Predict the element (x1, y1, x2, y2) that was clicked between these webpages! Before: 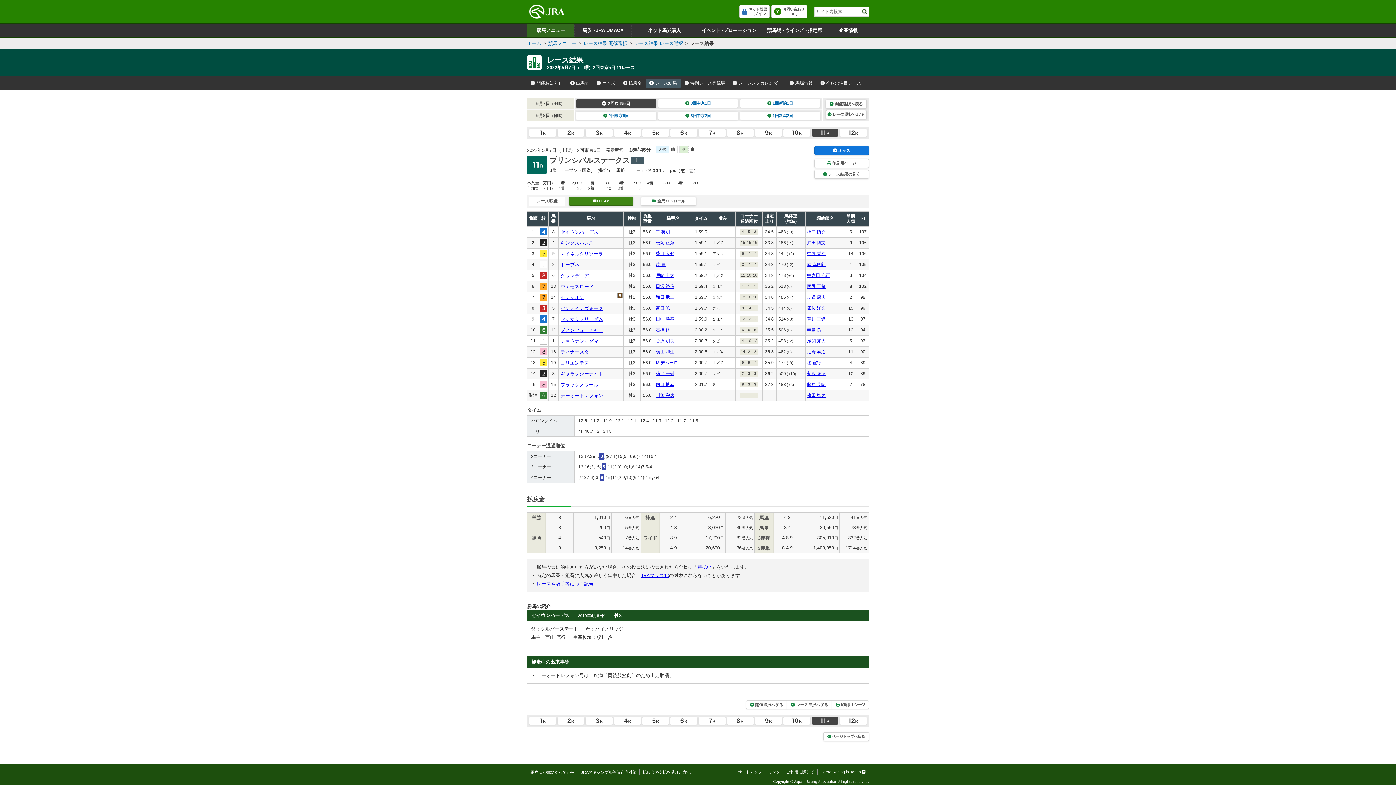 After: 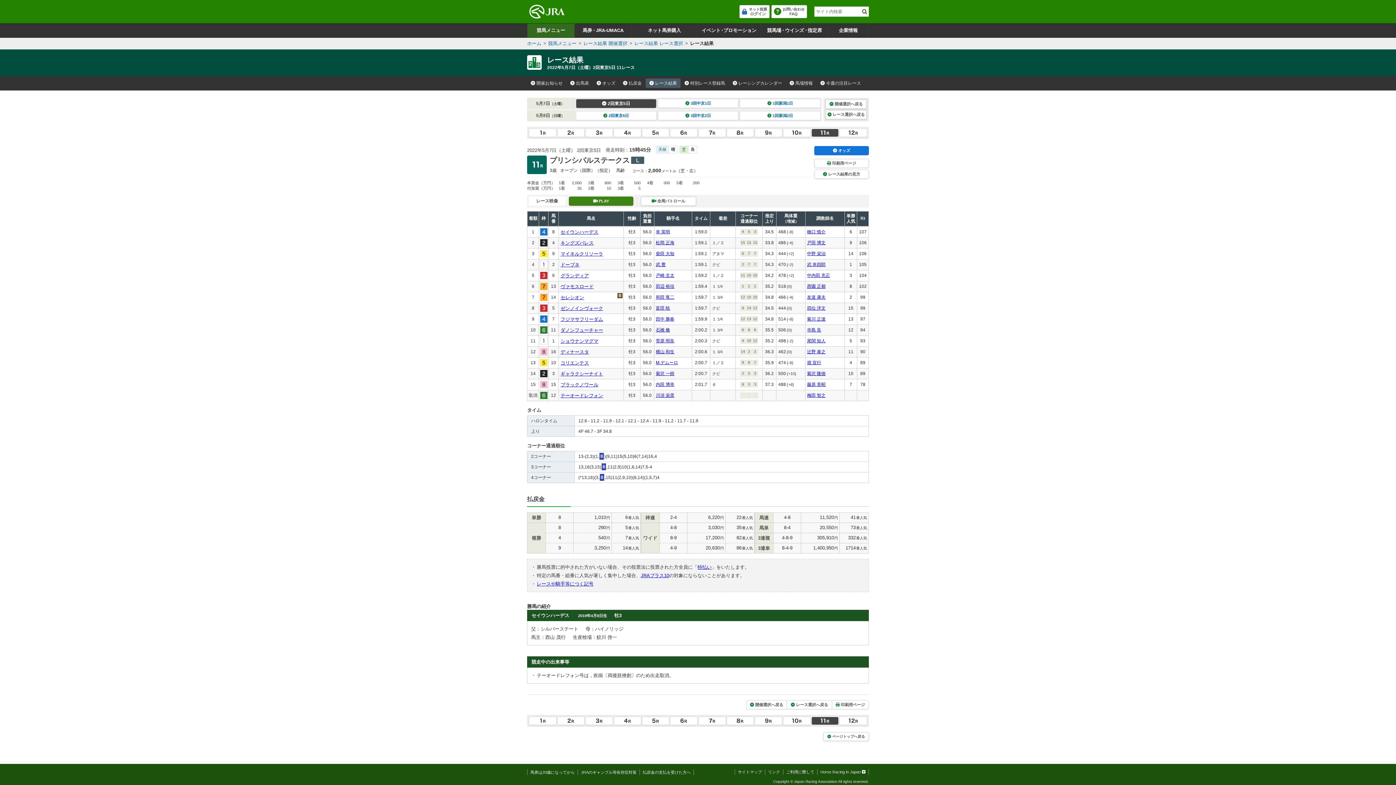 Action: bbox: (576, 99, 656, 107) label: 2回東京5日